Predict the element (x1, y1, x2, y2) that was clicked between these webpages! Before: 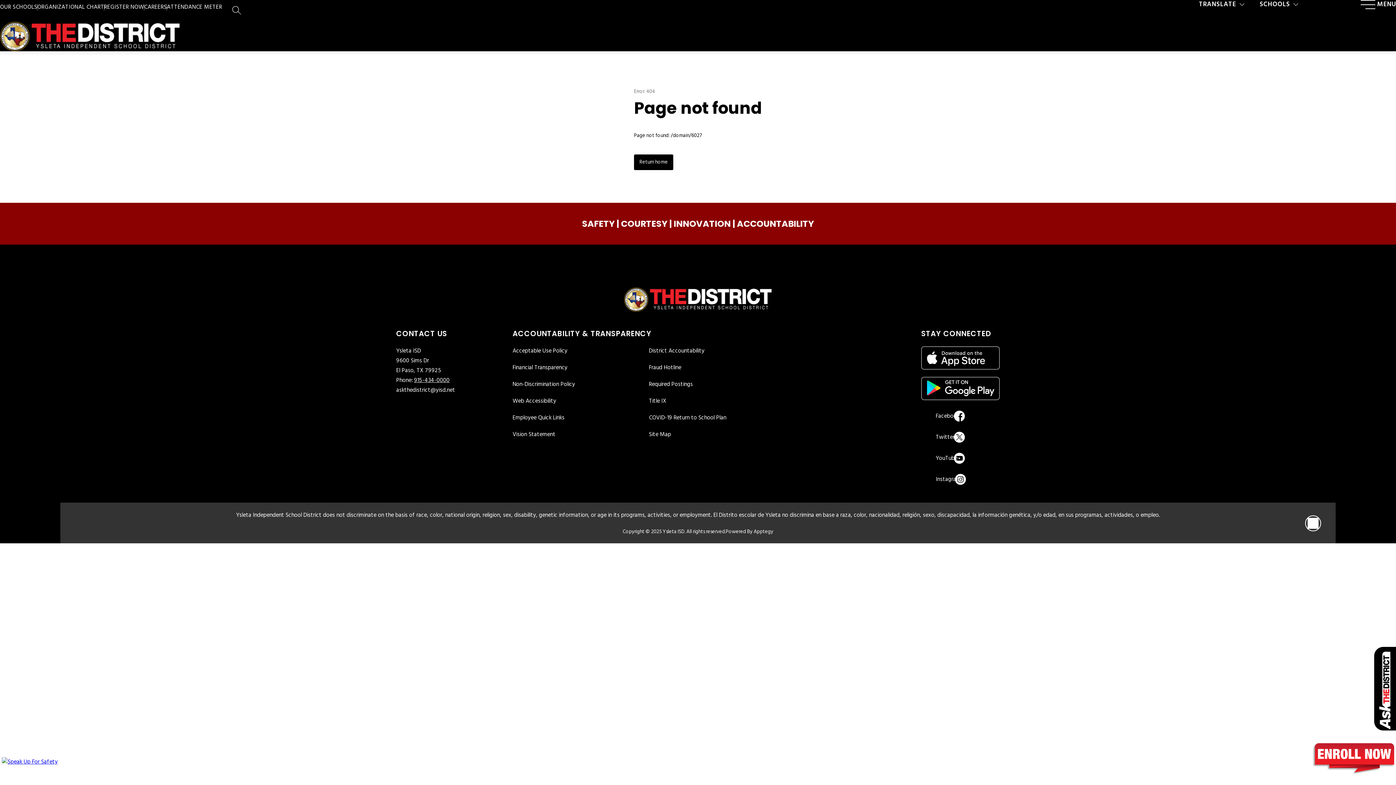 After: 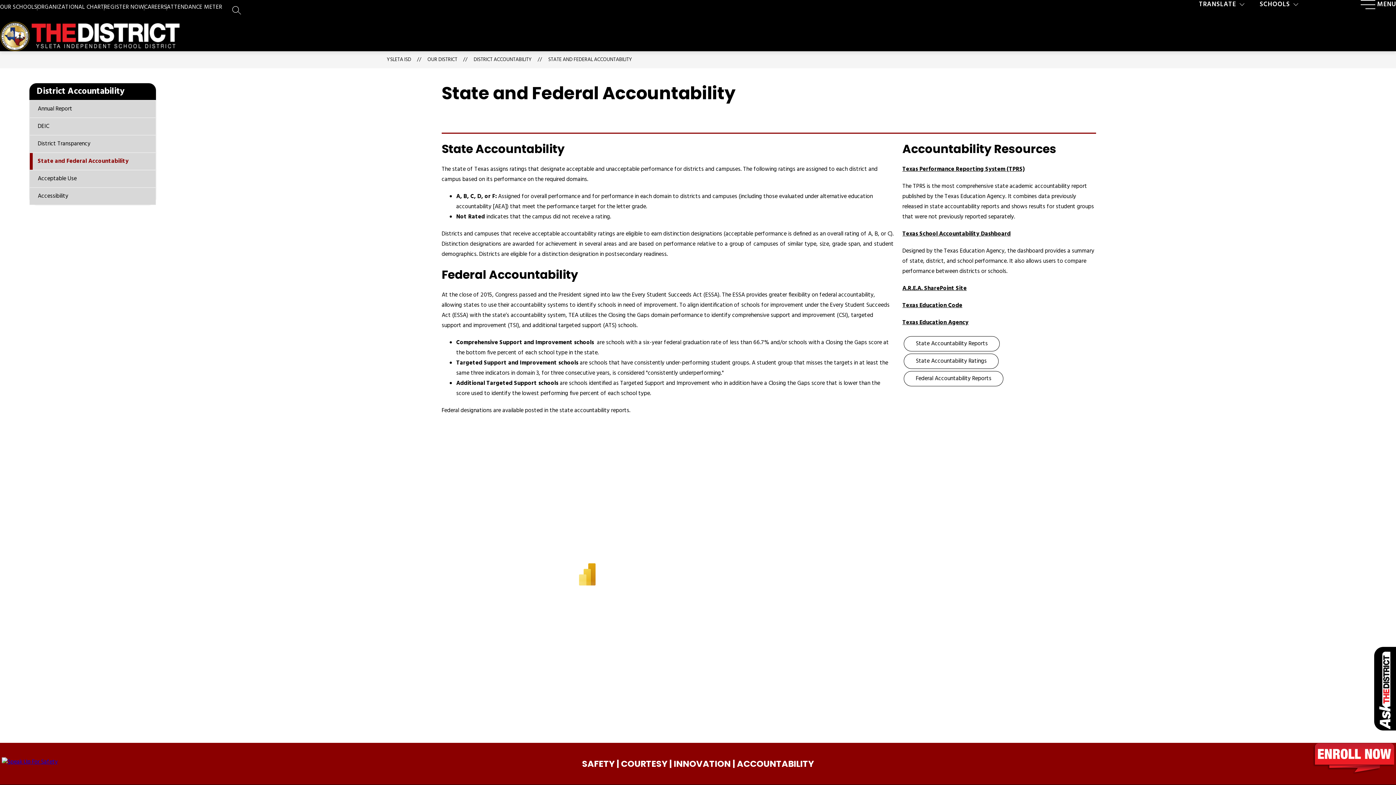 Action: bbox: (649, 346, 712, 356) label: District Accountability